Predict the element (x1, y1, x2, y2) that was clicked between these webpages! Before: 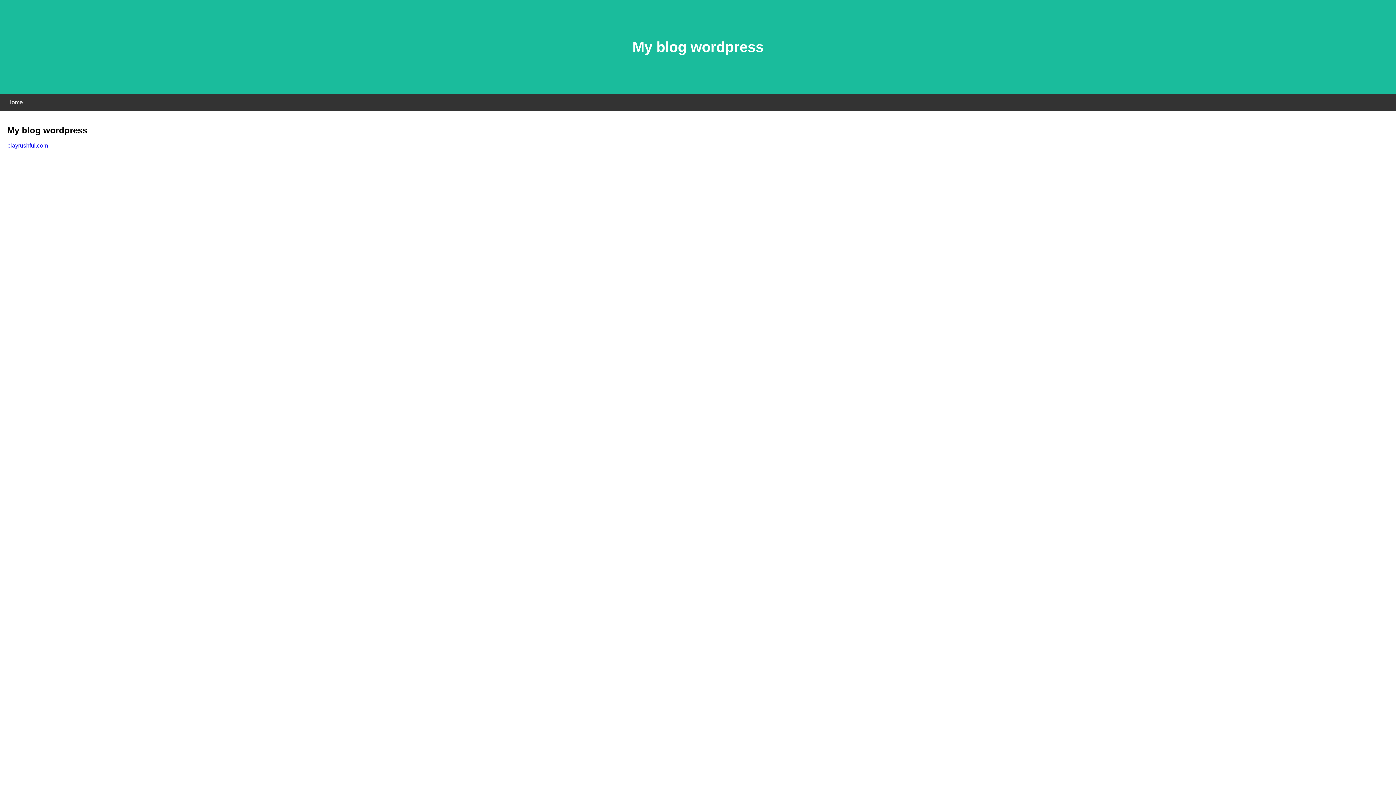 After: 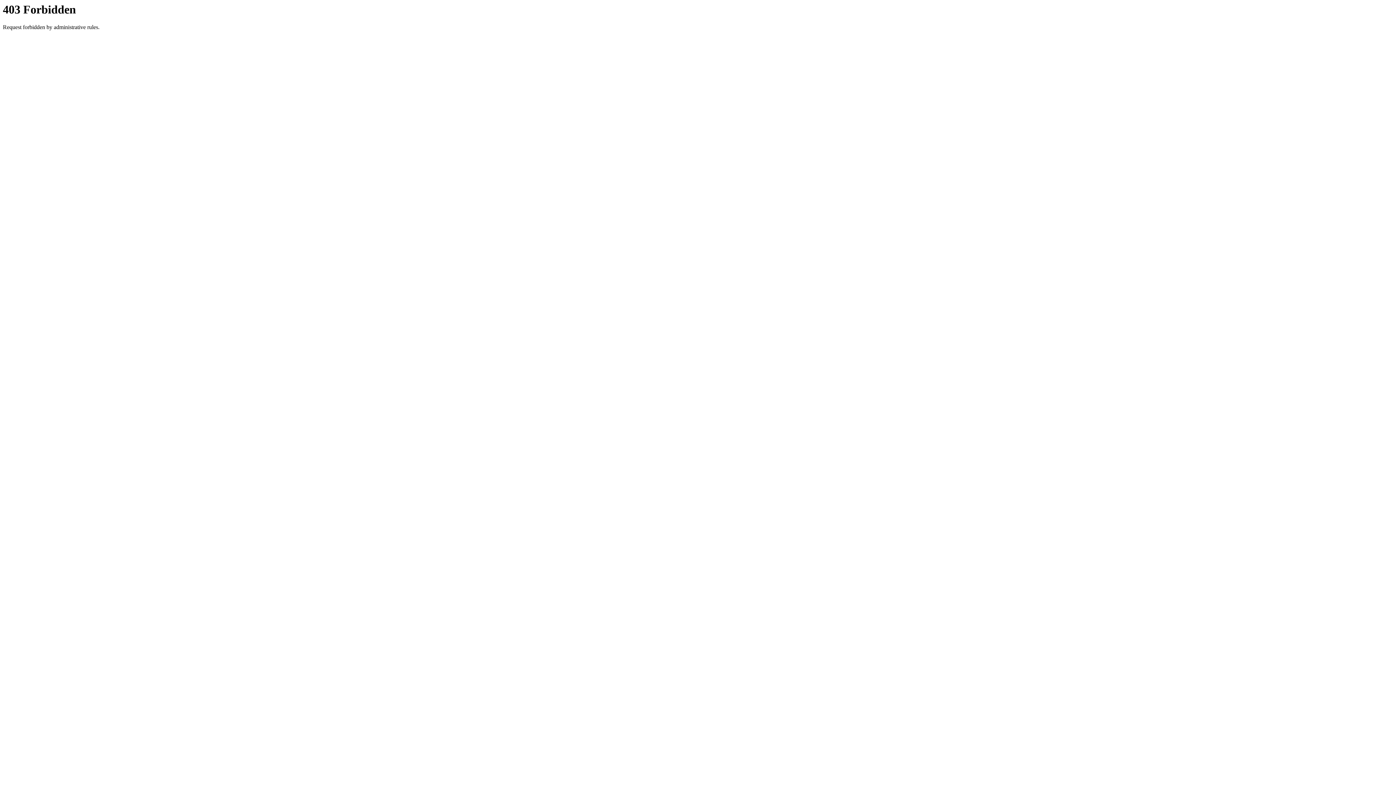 Action: bbox: (7, 142, 48, 148) label: playrushful.com